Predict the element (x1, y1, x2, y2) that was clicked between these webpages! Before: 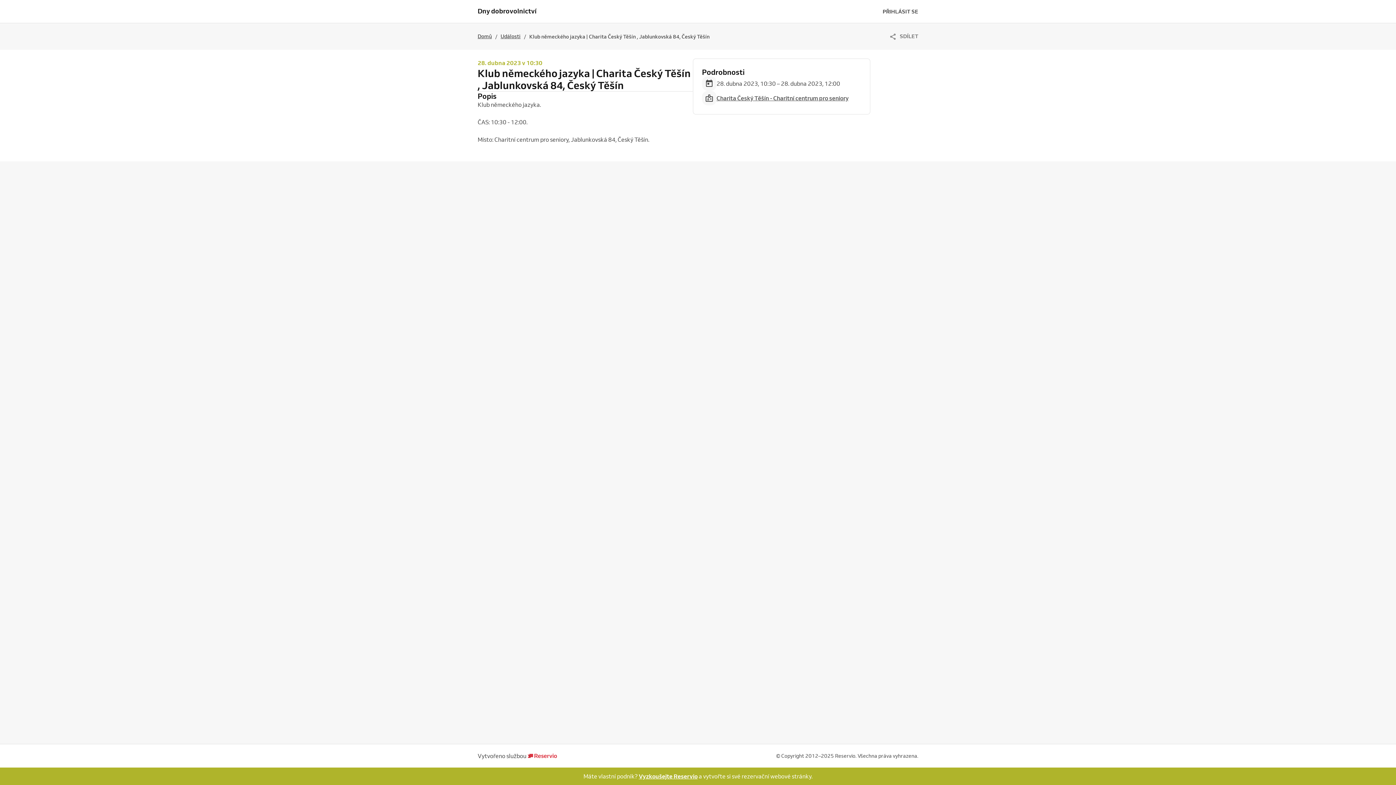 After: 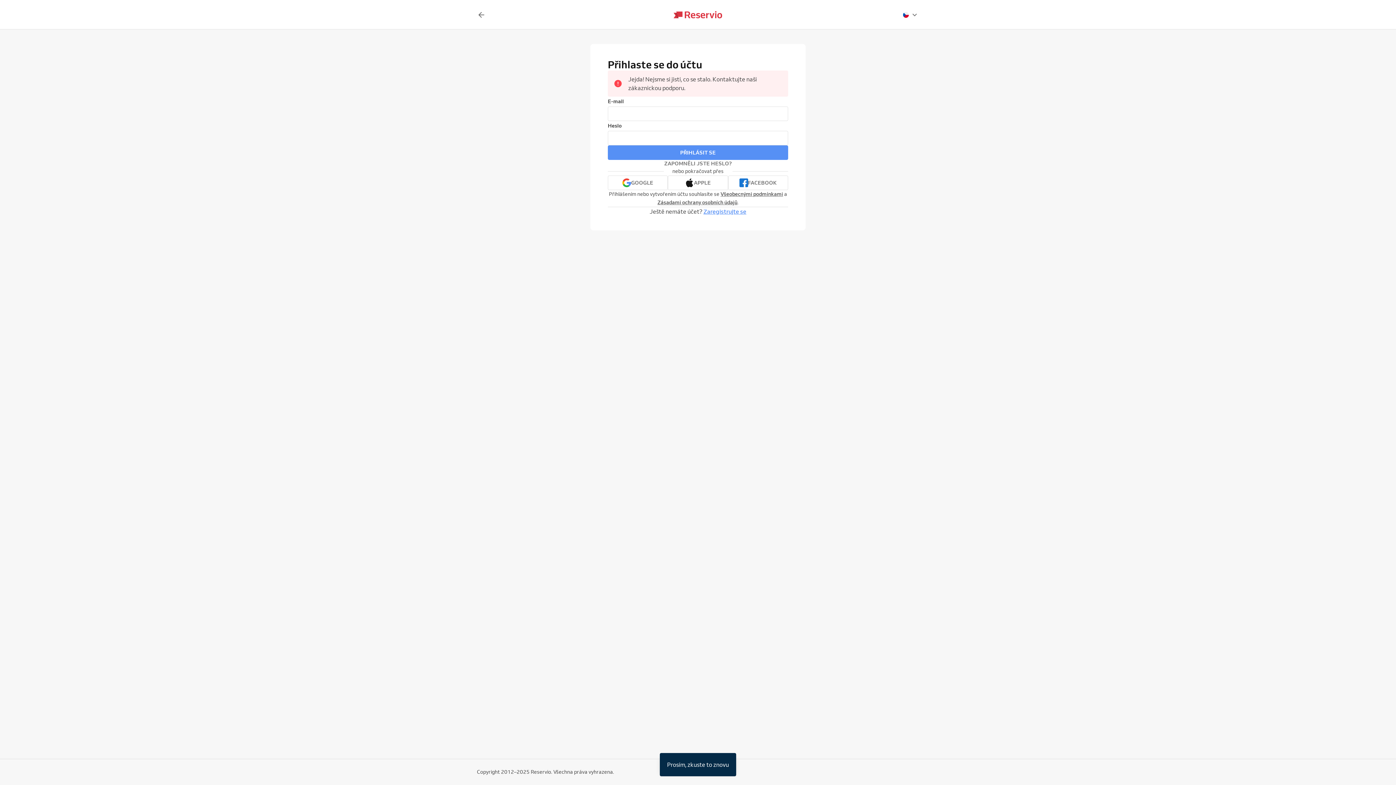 Action: label: PŘIHLÁSIT SE bbox: (882, 7, 918, 15)